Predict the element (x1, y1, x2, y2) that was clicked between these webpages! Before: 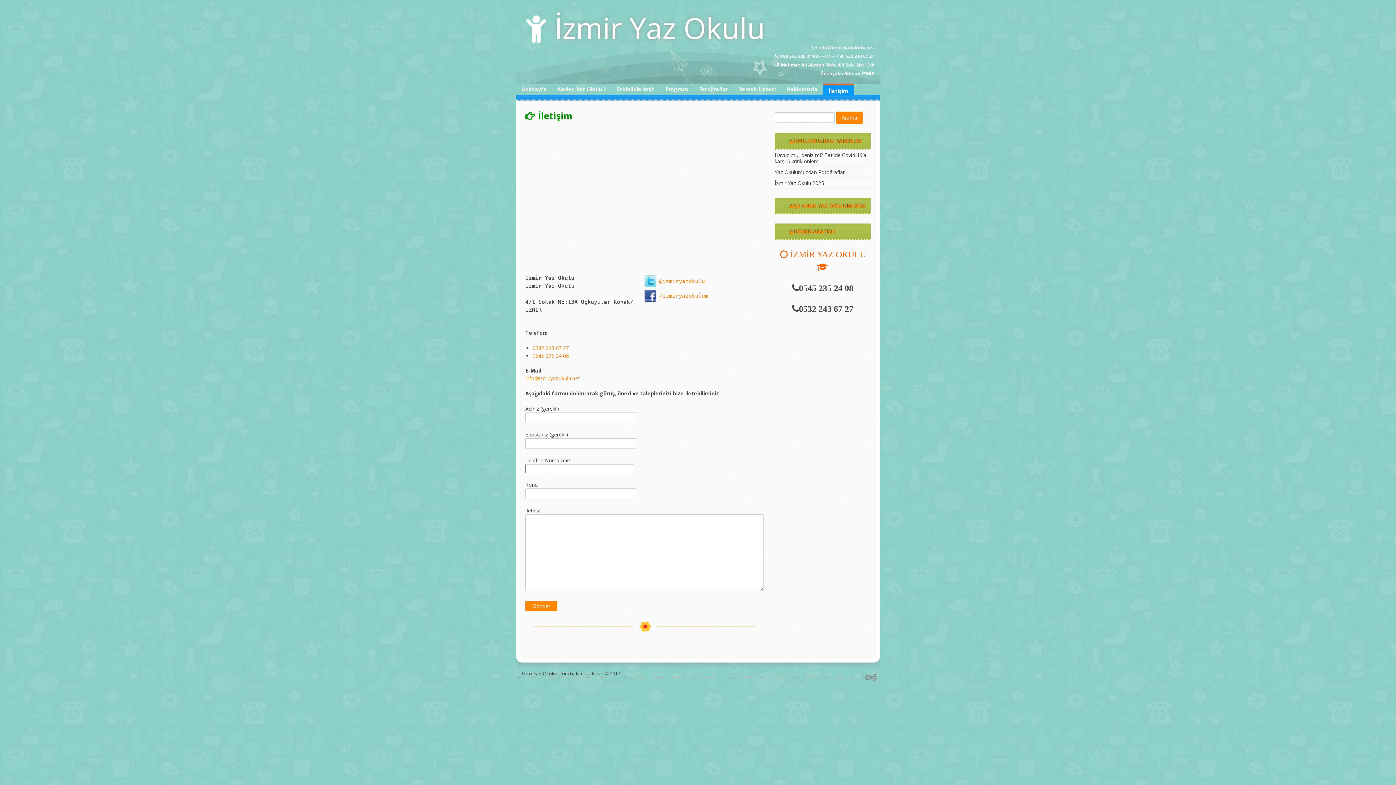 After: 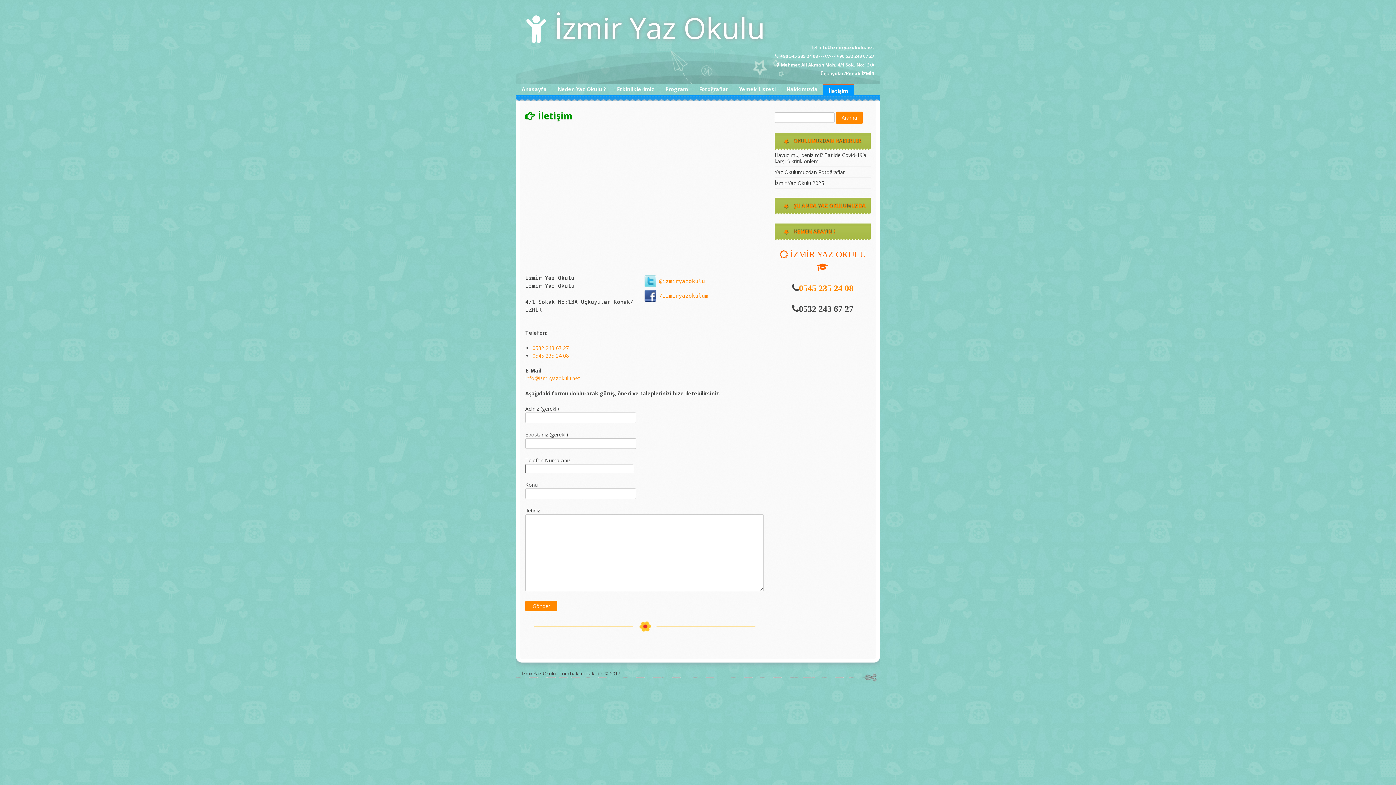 Action: bbox: (799, 283, 853, 293) label: 0545 235 24 08